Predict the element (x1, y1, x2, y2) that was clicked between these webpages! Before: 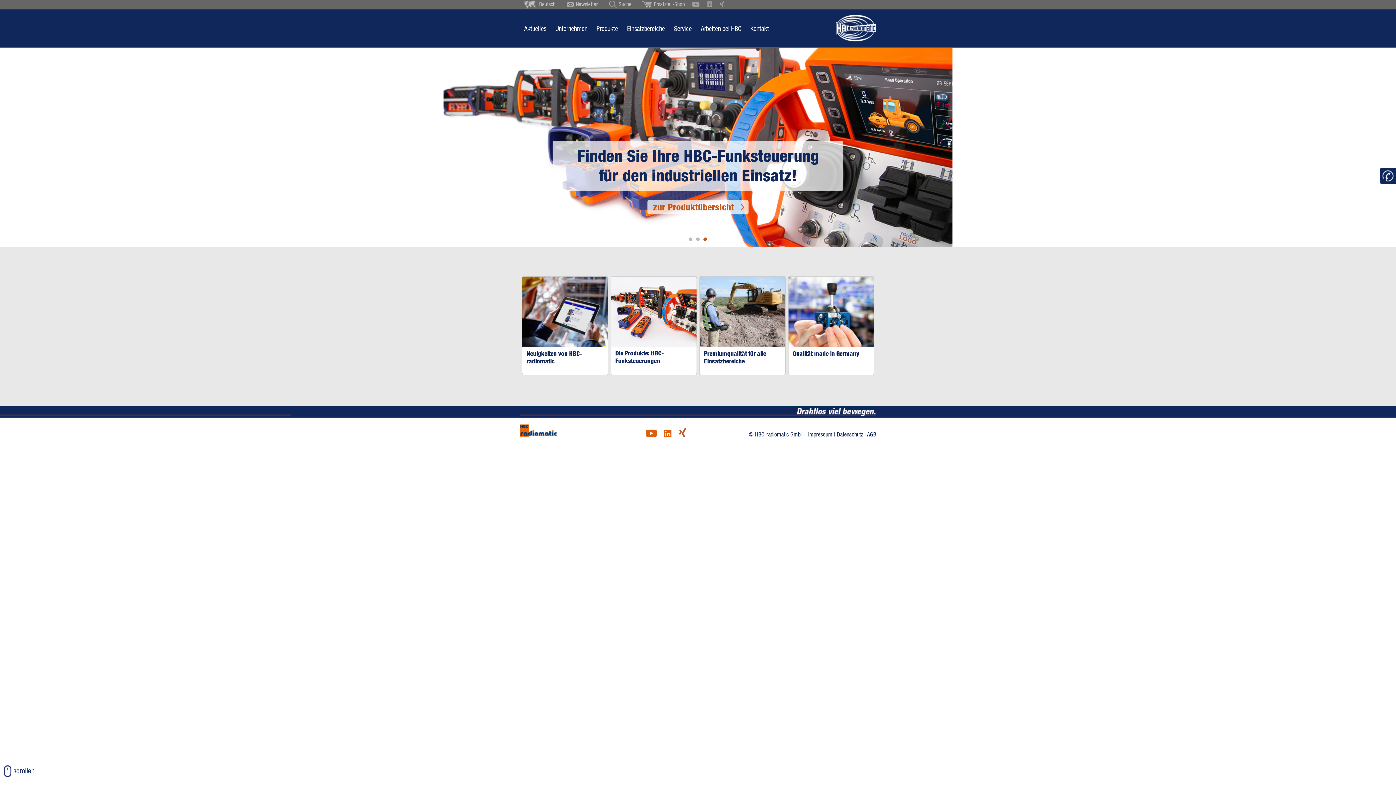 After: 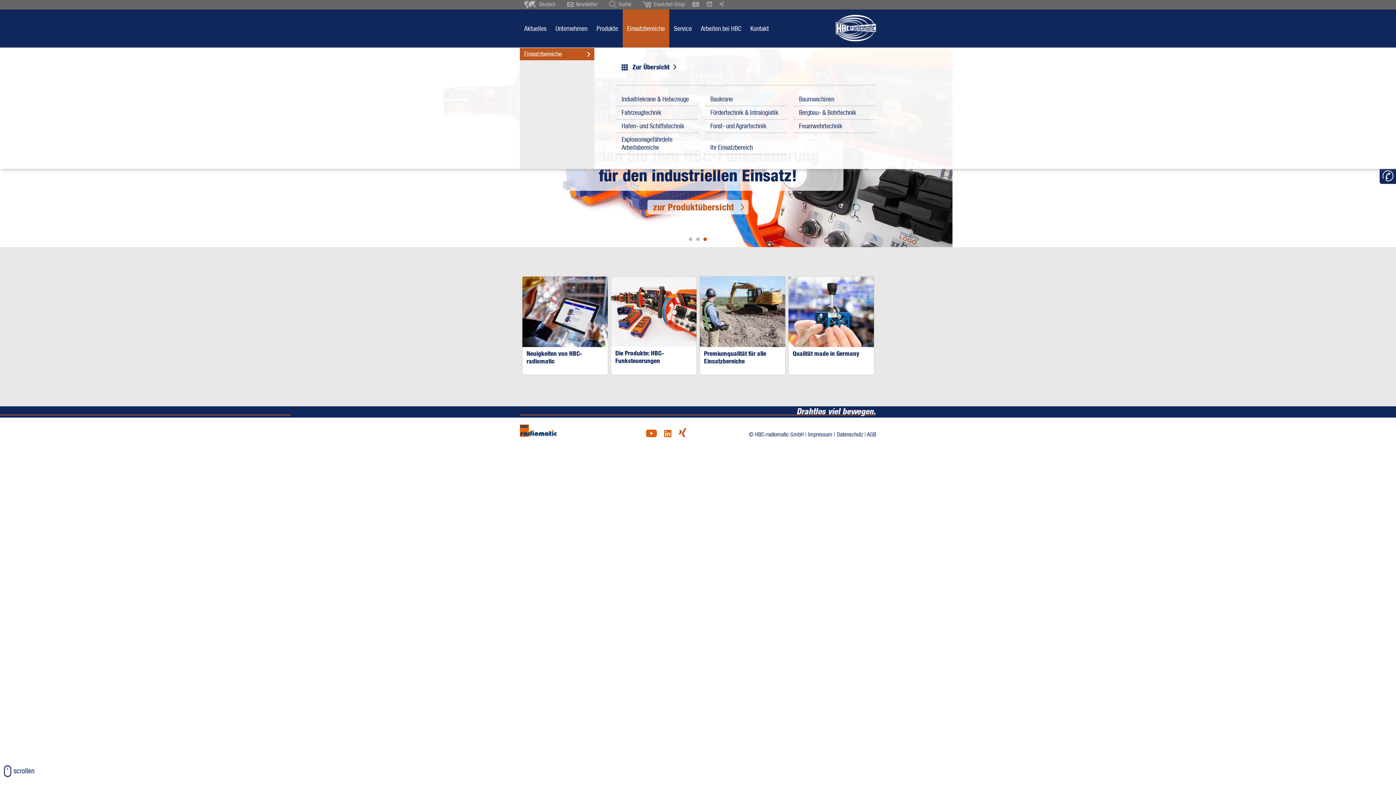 Action: label: Einsatzbereiche bbox: (622, 9, 669, 51)